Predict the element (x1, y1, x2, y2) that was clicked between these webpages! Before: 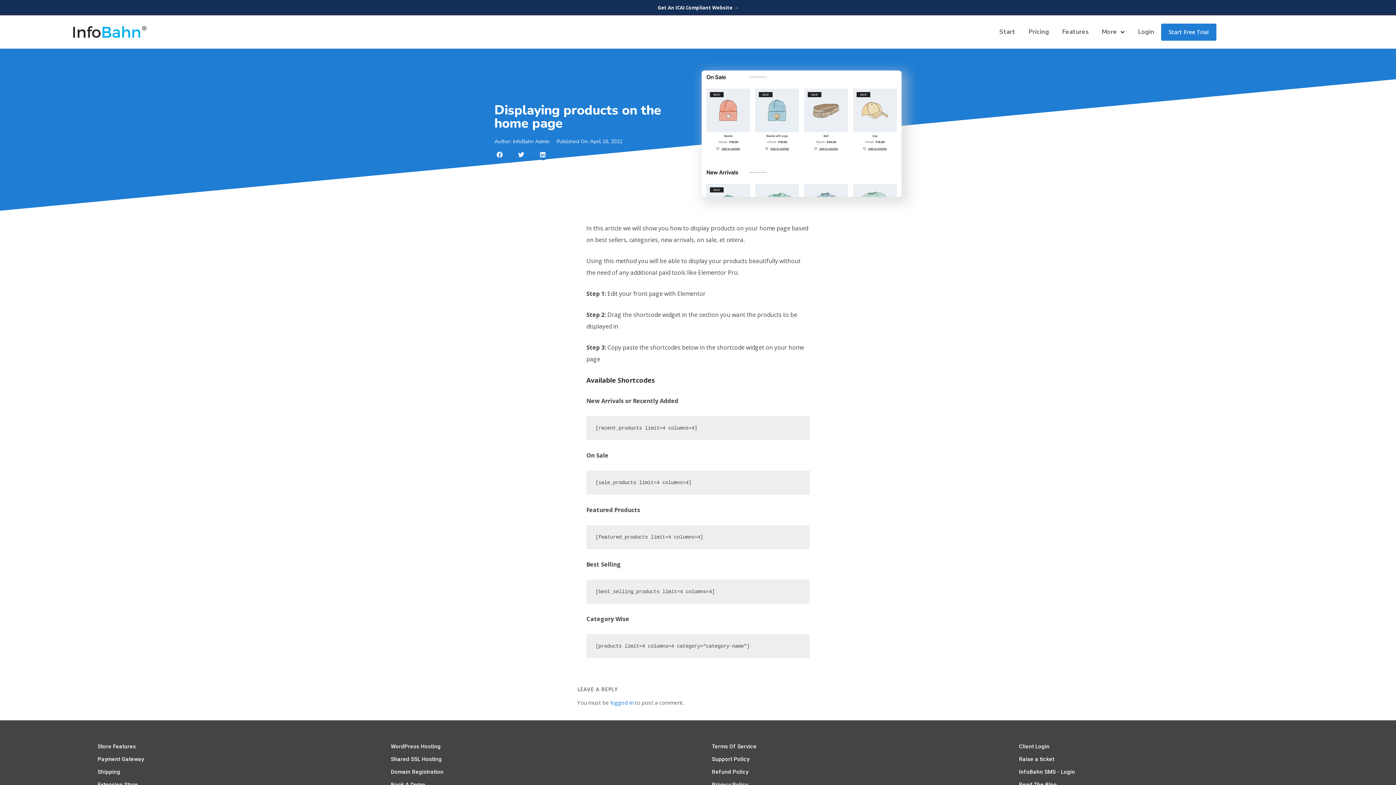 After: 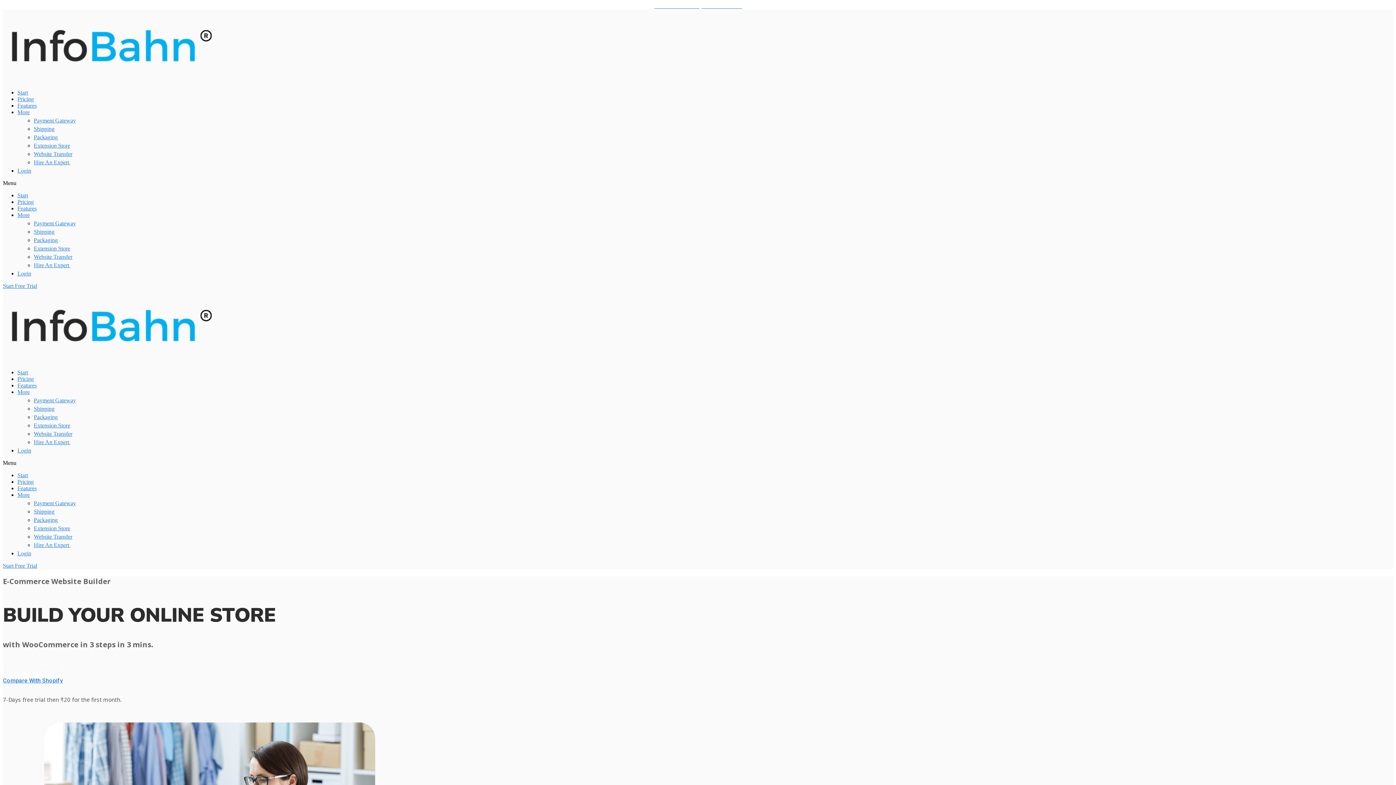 Action: bbox: (993, 23, 1022, 40) label: Start